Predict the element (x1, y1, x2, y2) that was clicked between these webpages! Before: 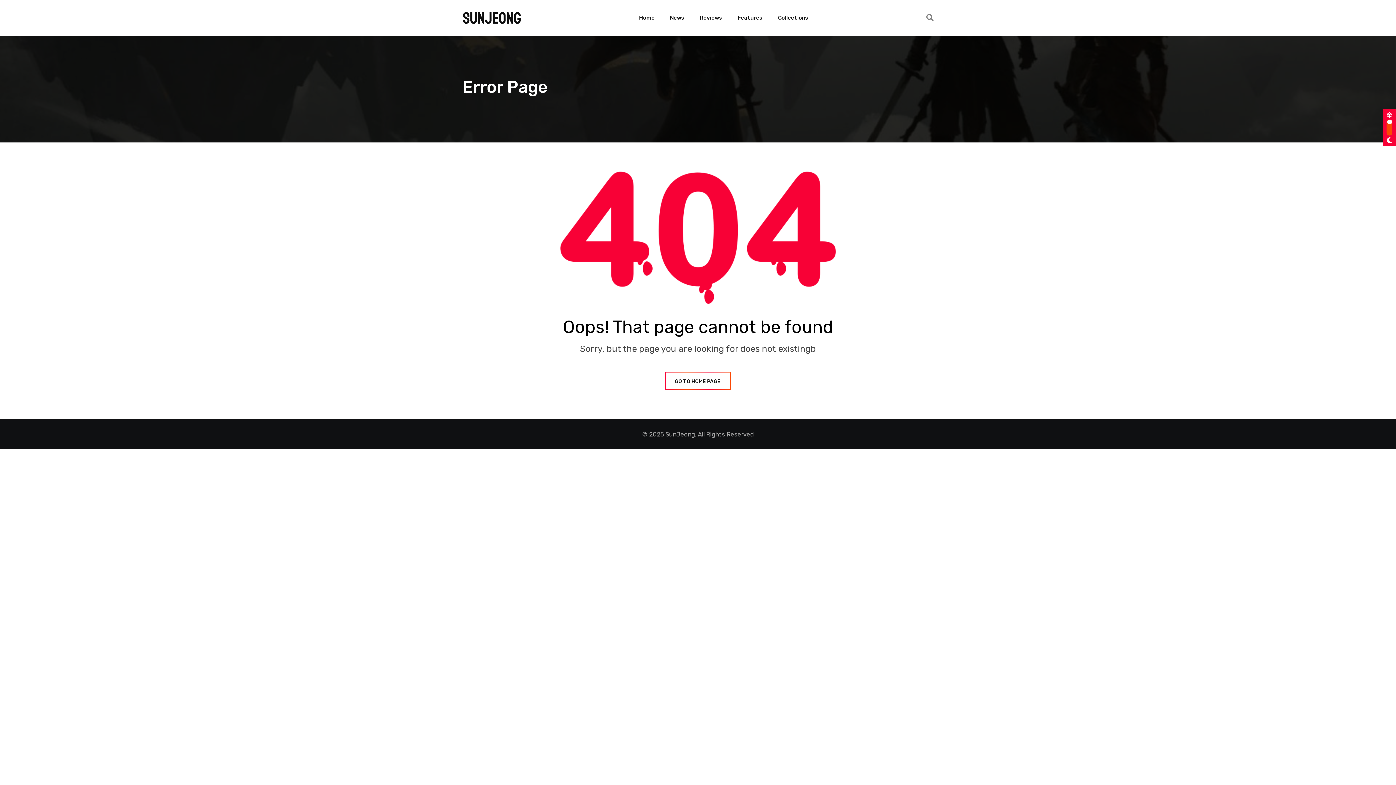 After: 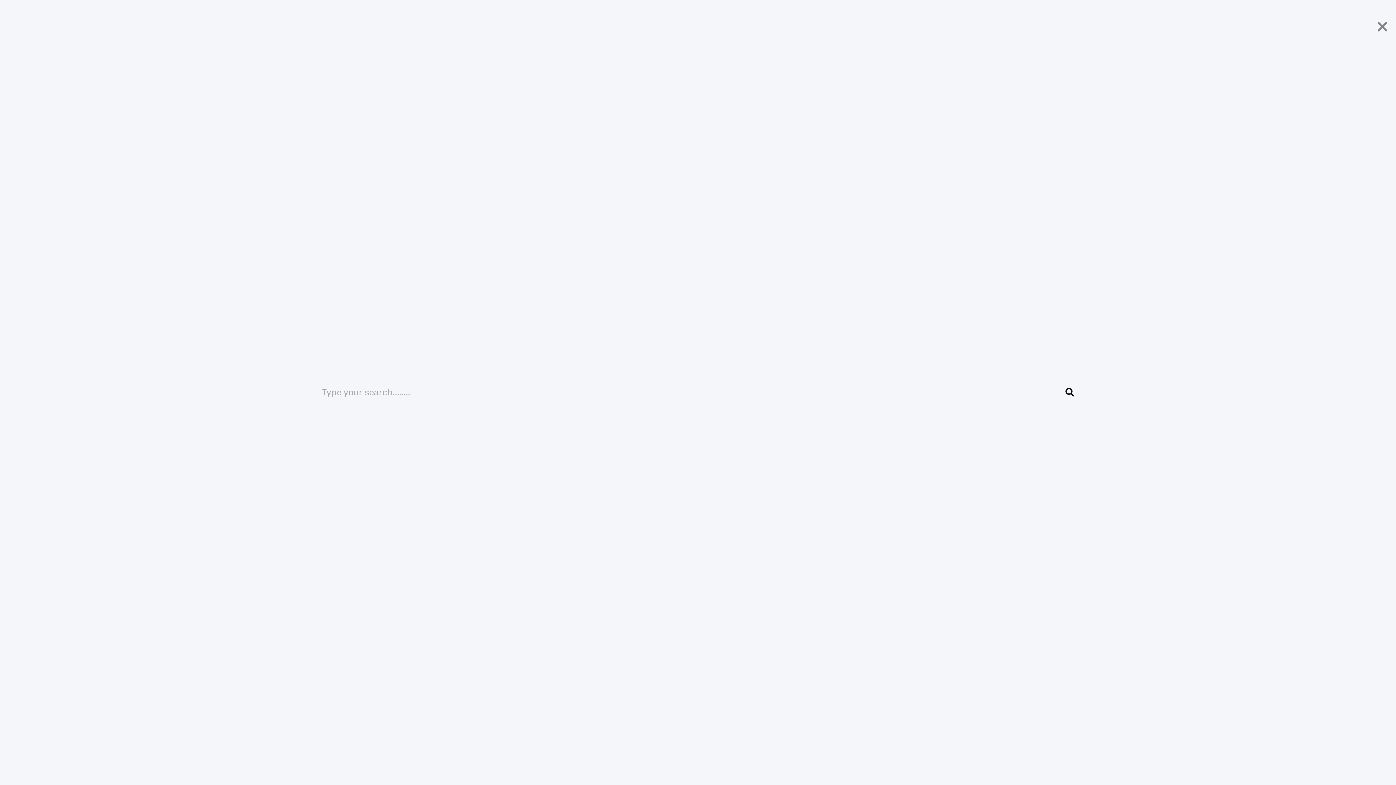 Action: bbox: (926, 13, 933, 22)